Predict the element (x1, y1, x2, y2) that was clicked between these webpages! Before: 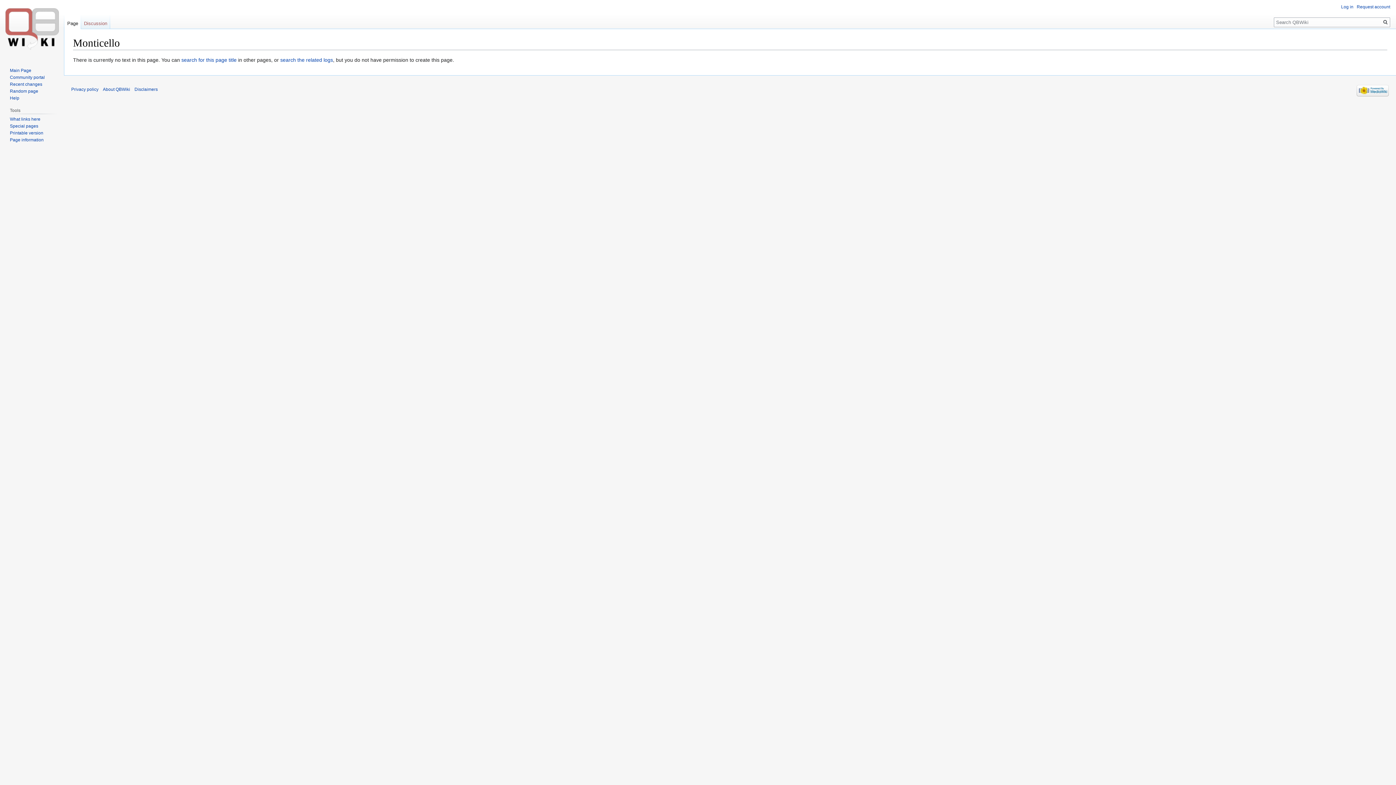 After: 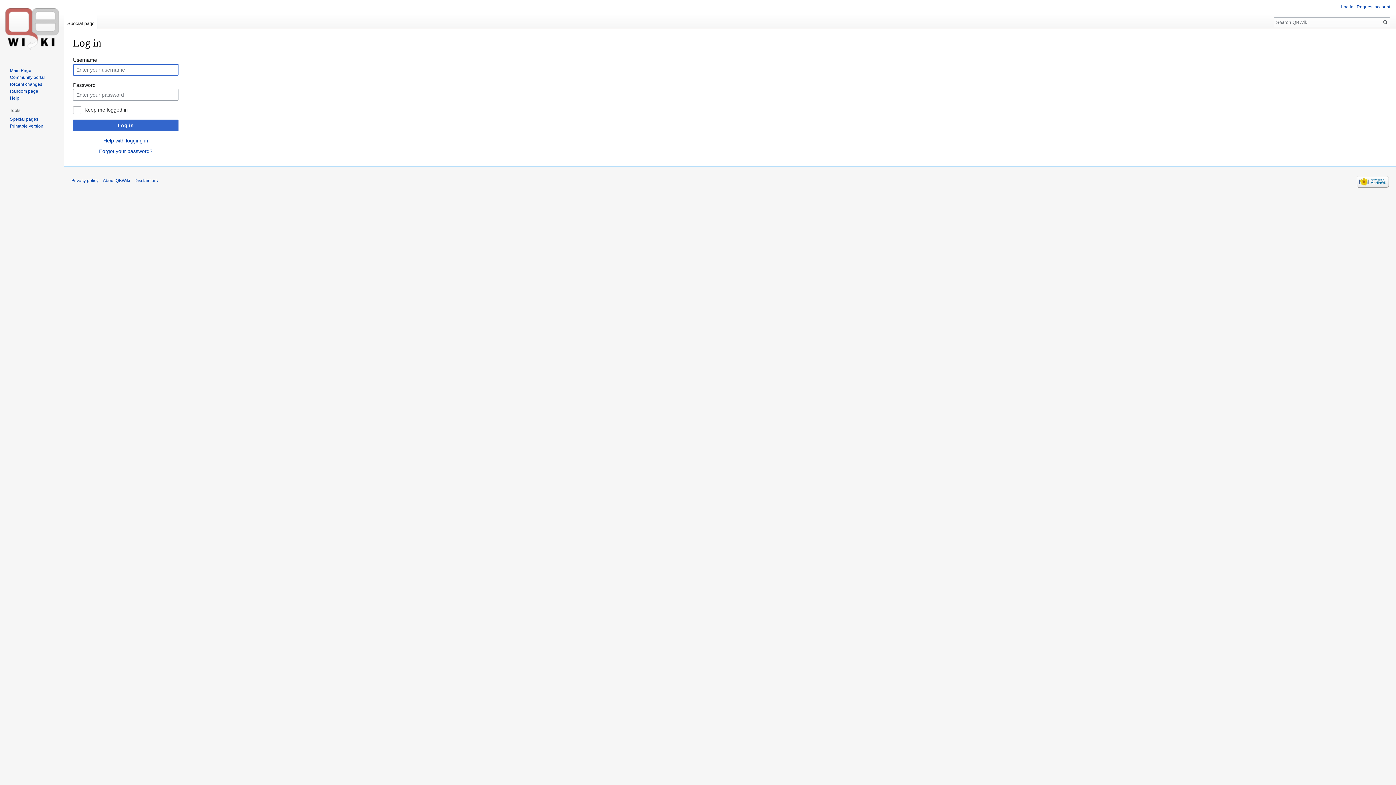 Action: bbox: (1341, 4, 1353, 9) label: Log in